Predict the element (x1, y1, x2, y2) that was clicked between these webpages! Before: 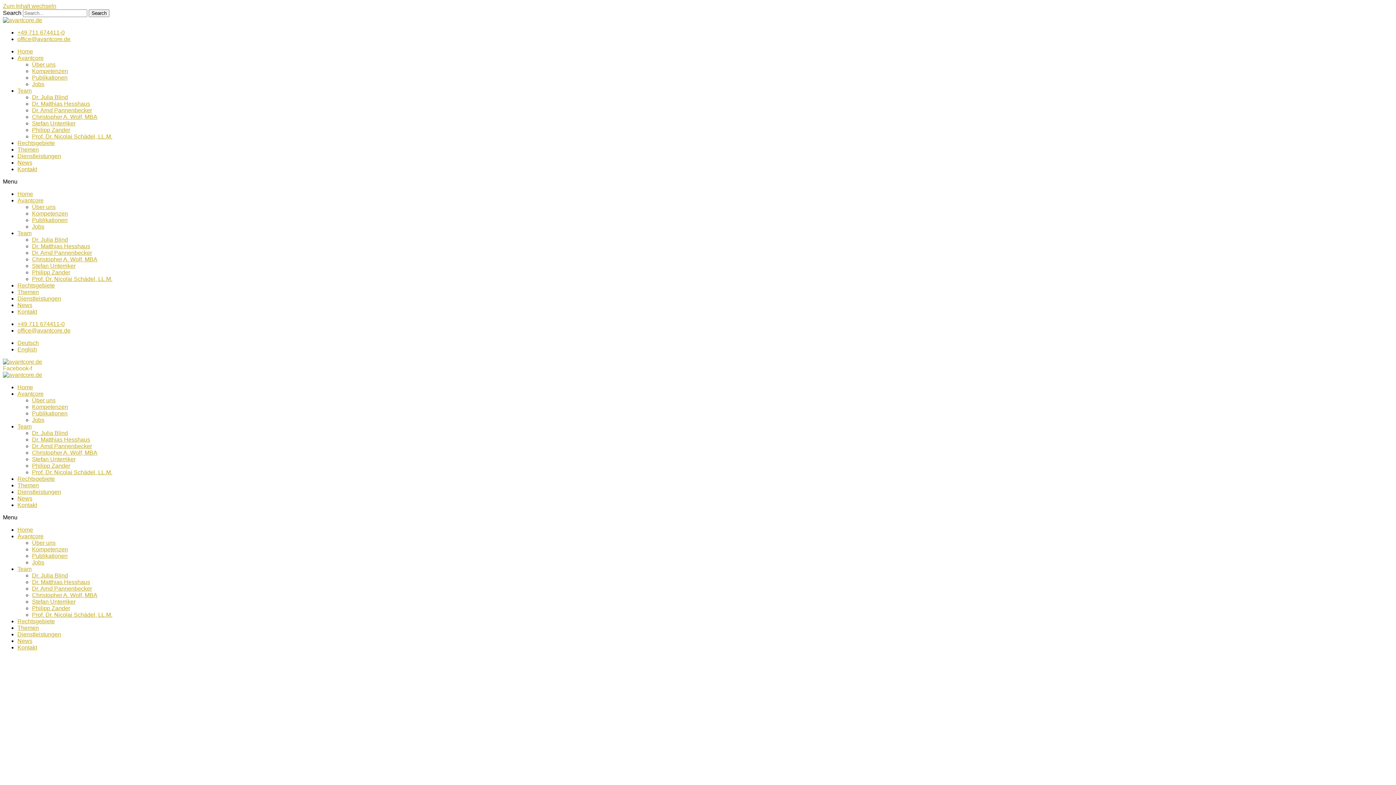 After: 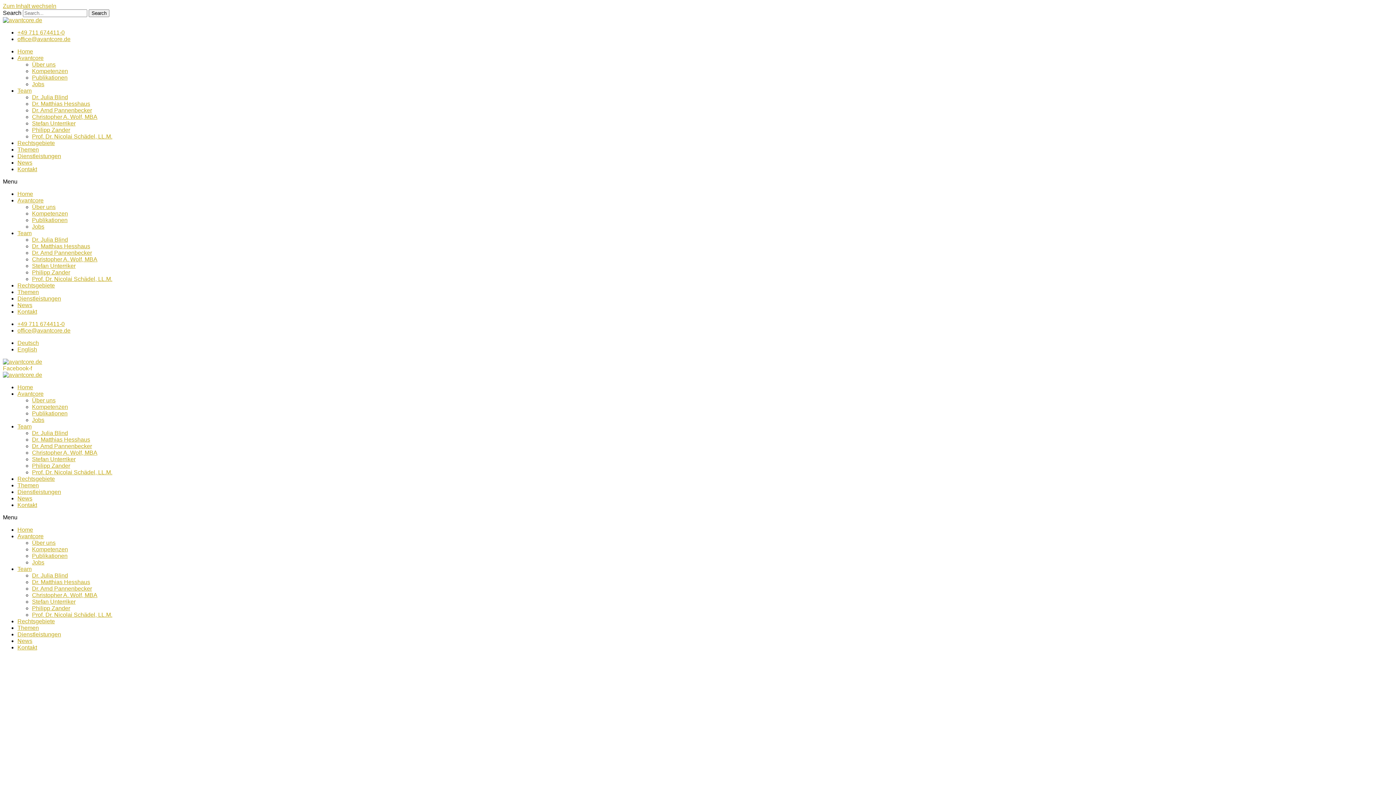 Action: label: office@avantcore.de bbox: (17, 36, 70, 42)